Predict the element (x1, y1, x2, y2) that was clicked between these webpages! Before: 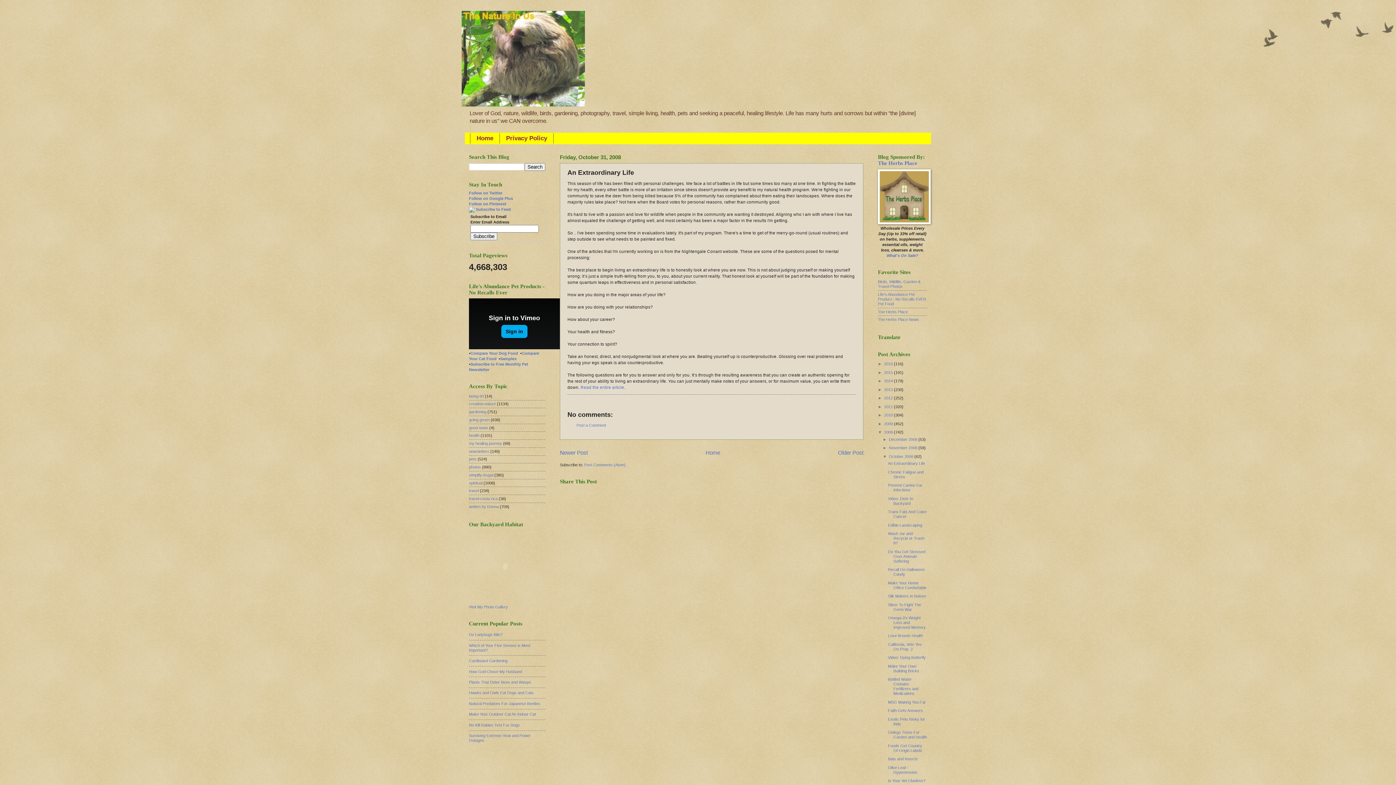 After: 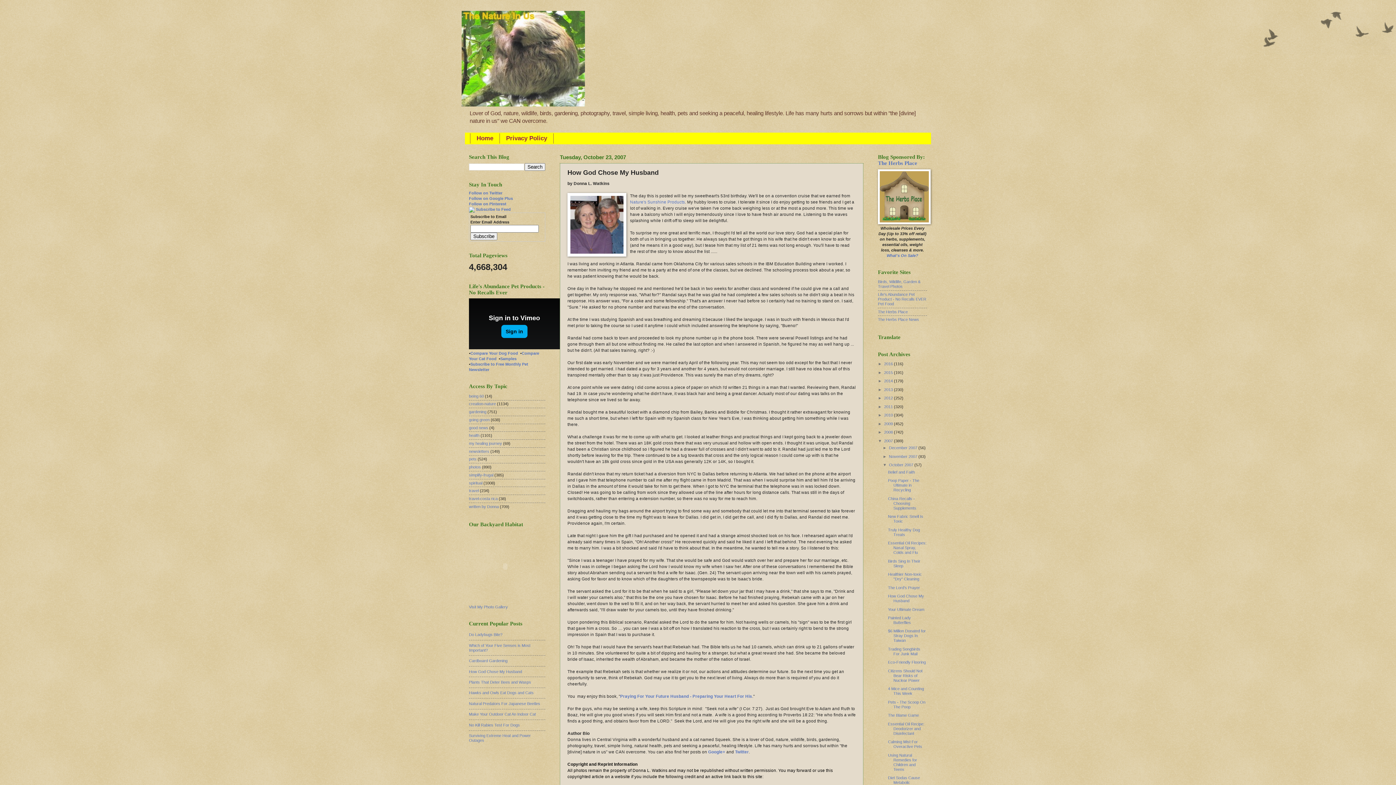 Action: label: How God Chose My Husband bbox: (469, 669, 522, 674)